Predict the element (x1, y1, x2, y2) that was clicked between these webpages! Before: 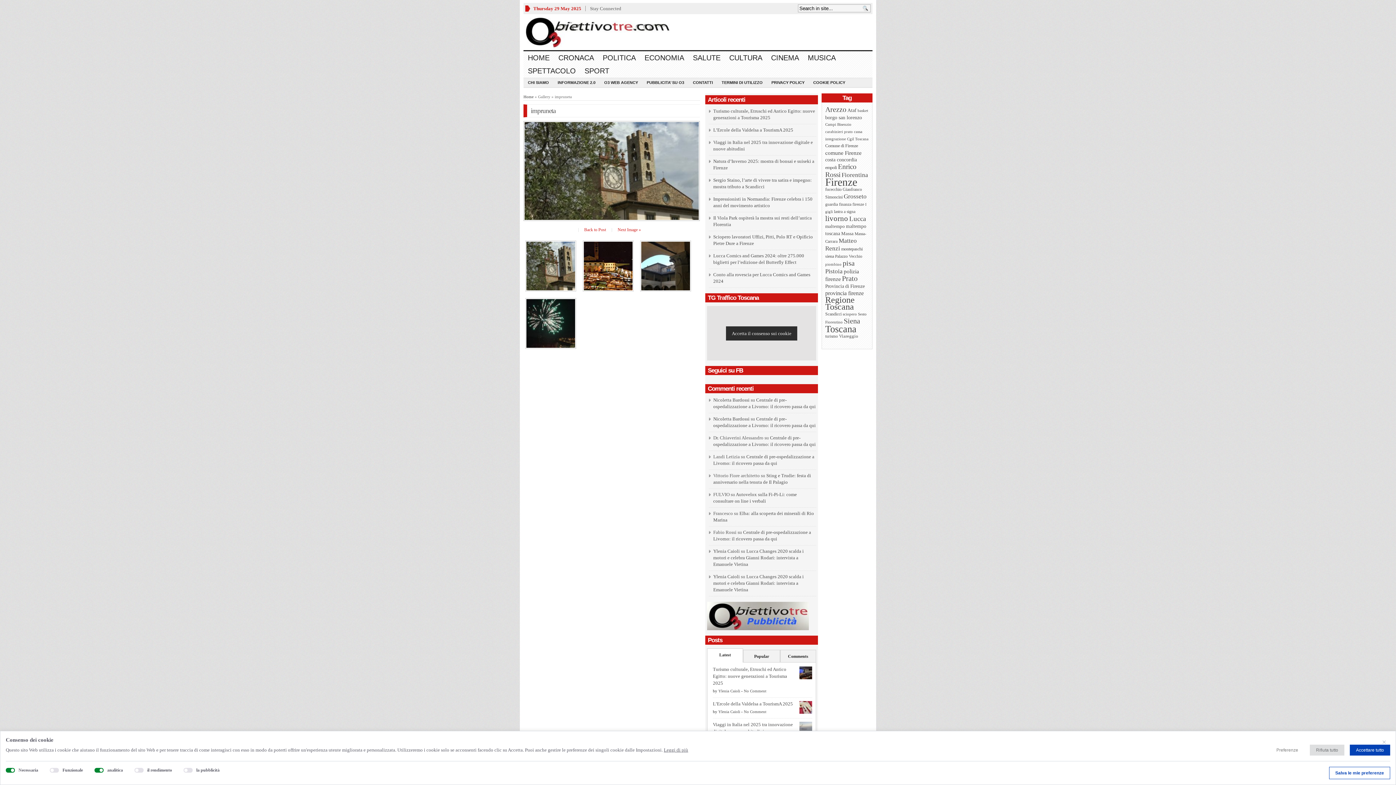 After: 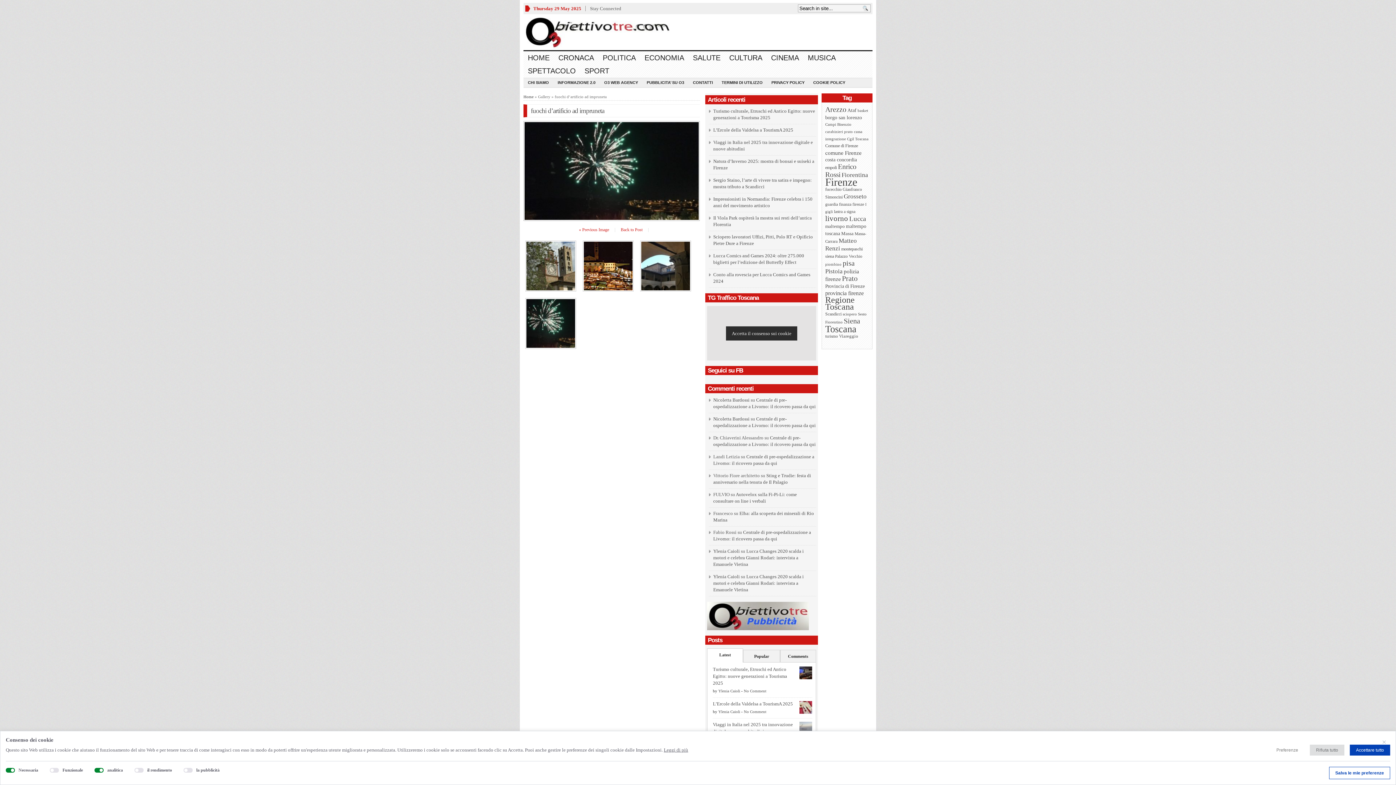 Action: bbox: (525, 344, 576, 350)